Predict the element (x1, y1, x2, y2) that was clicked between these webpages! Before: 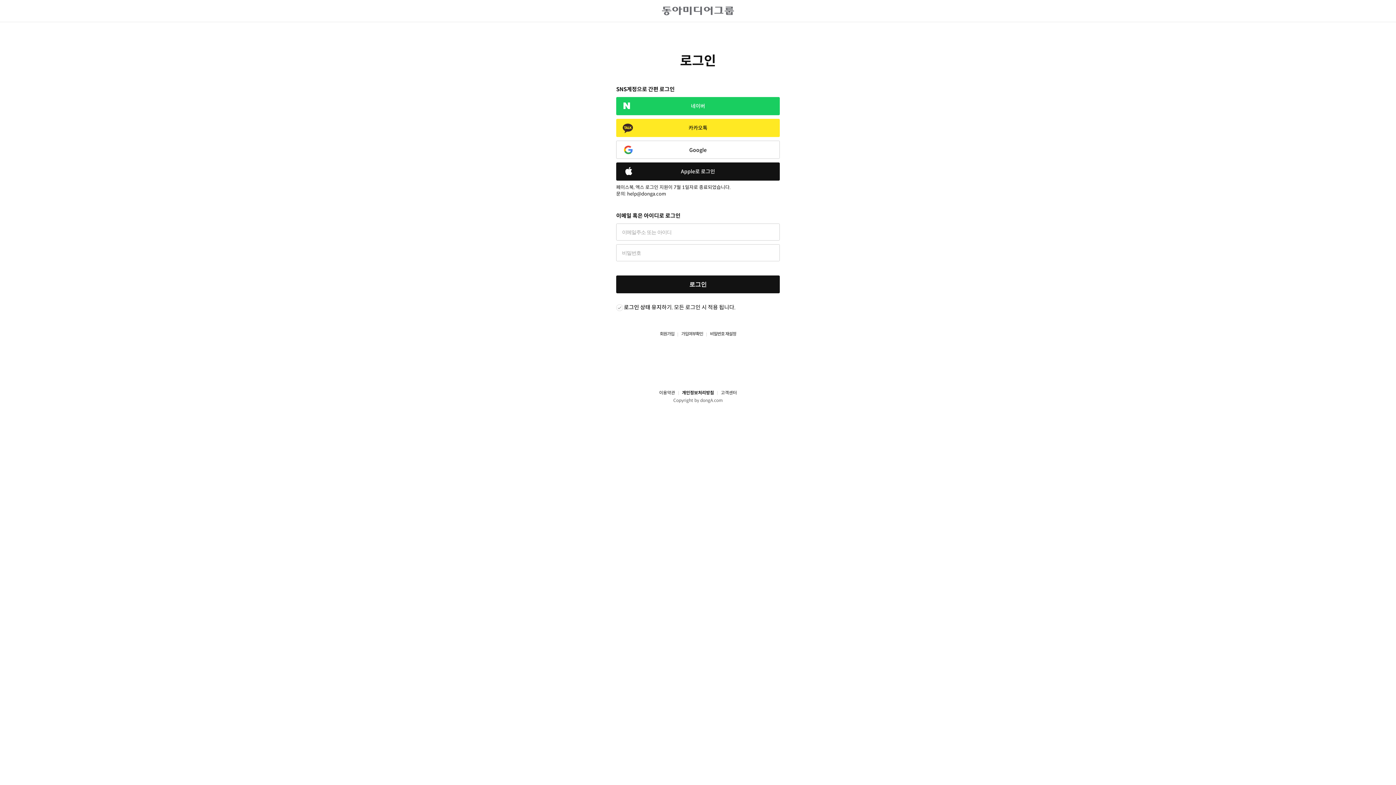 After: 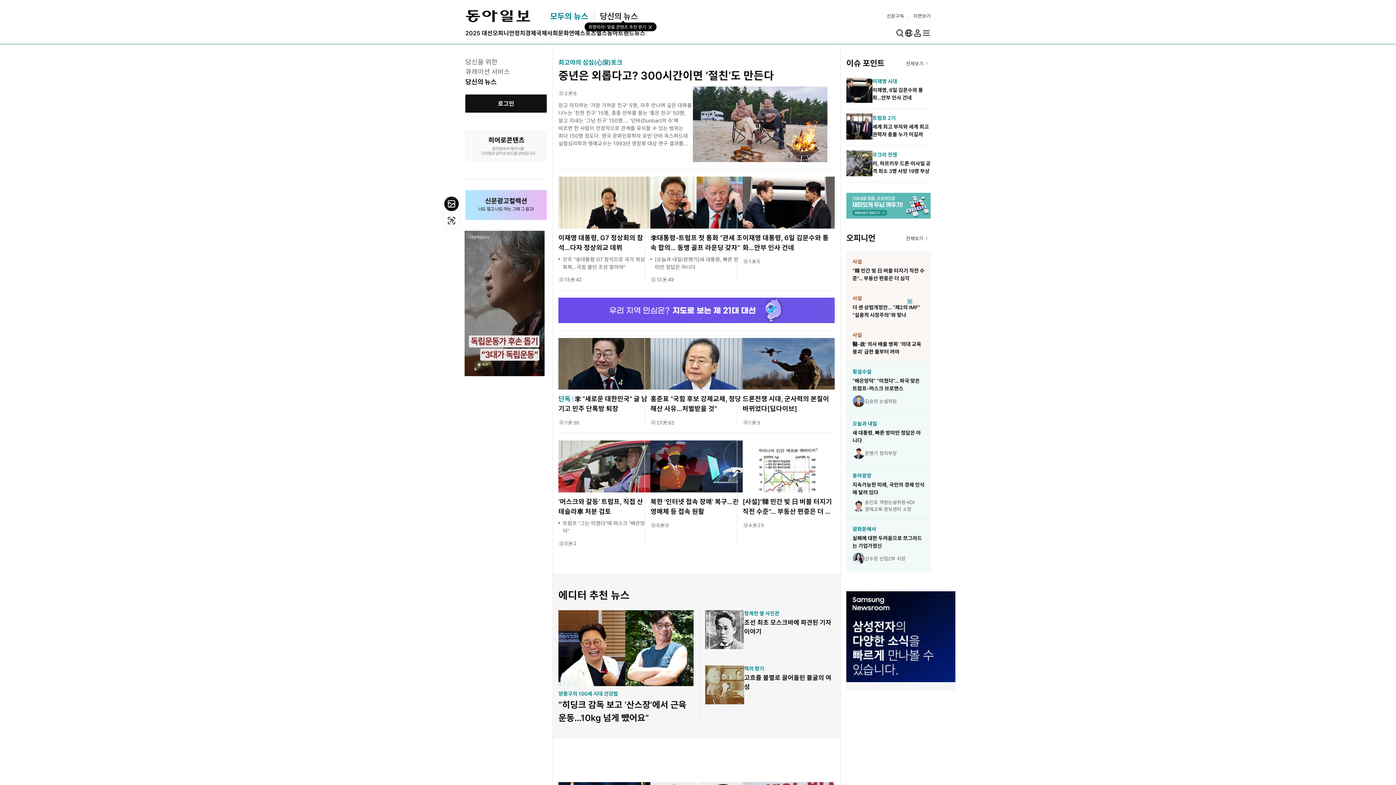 Action: bbox: (0, 6, 1396, 15)